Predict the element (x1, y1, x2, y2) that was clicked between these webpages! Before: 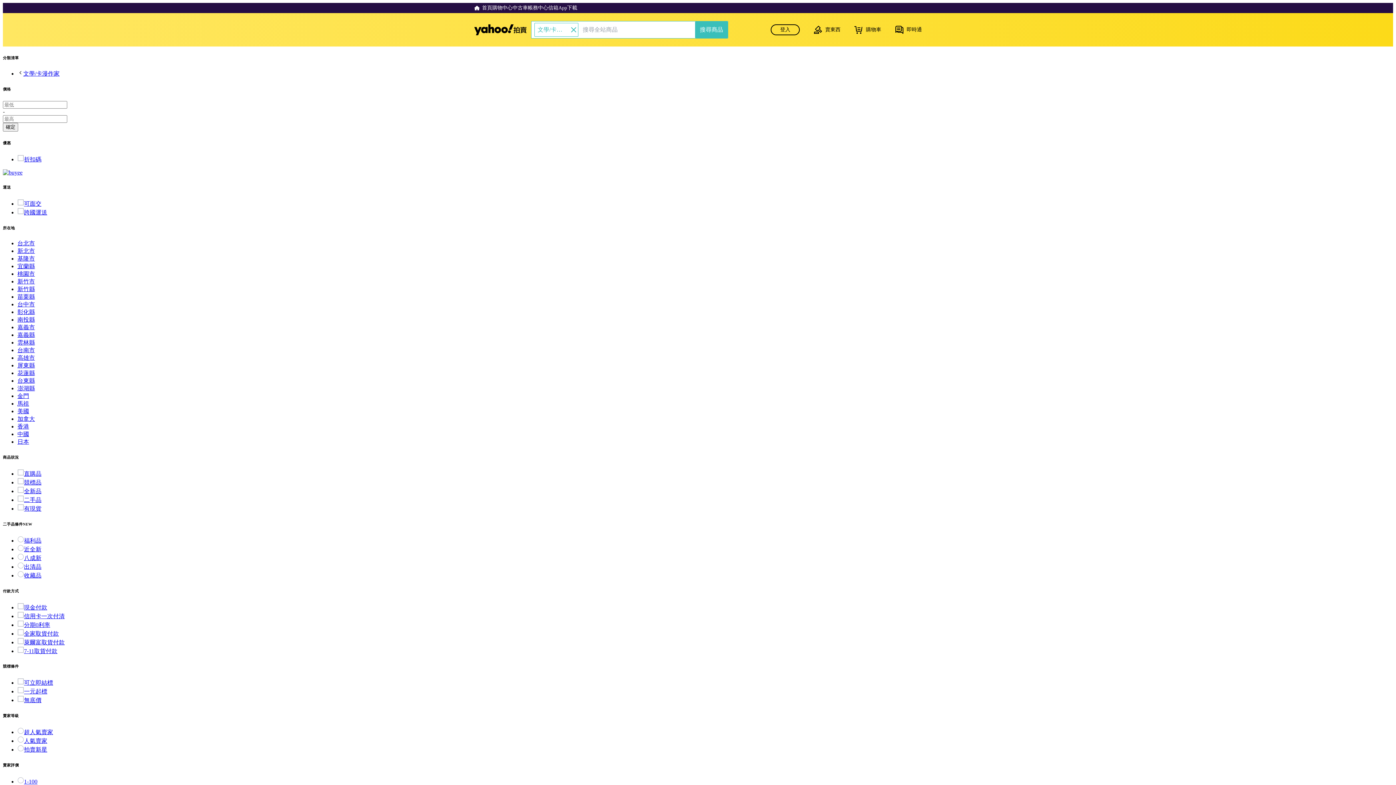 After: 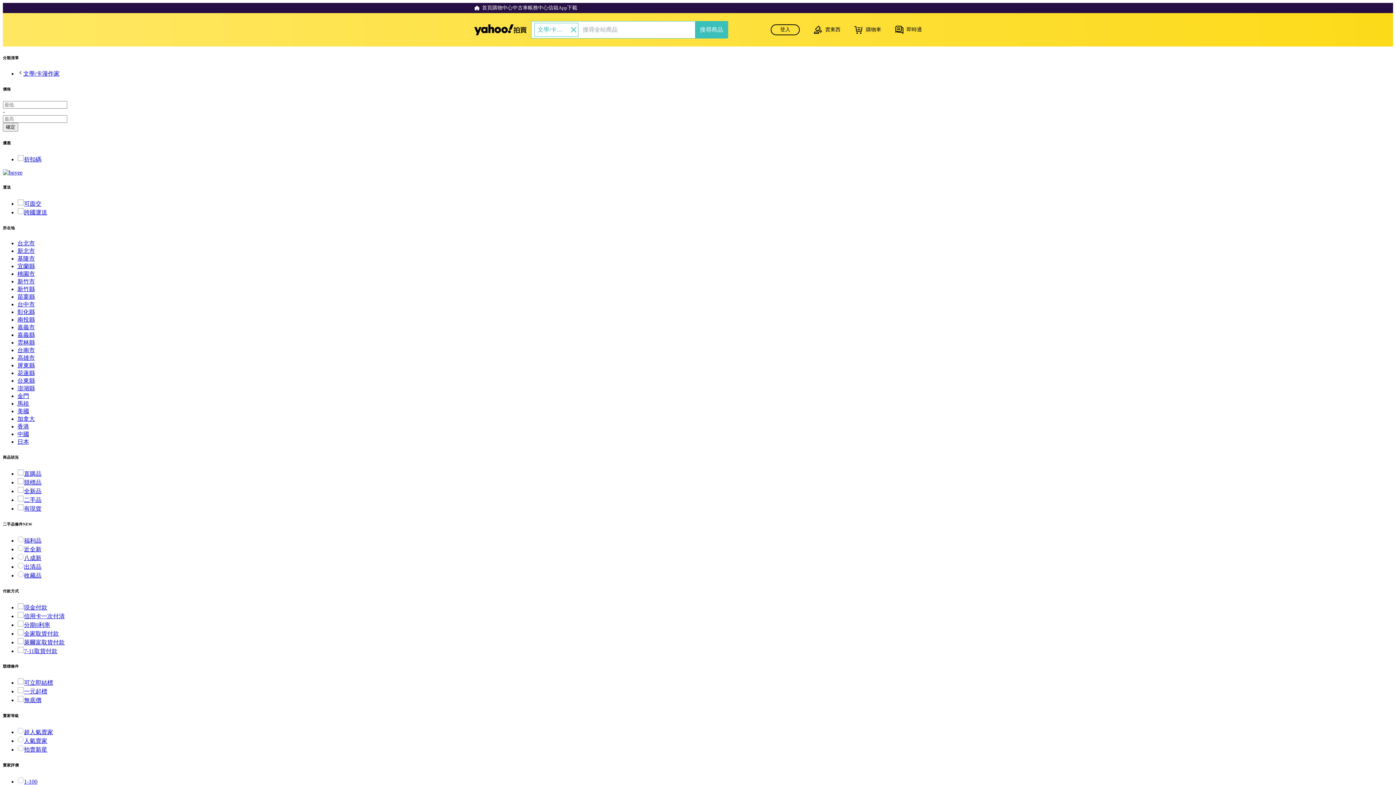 Action: bbox: (17, 370, 34, 376) label: 花蓮縣